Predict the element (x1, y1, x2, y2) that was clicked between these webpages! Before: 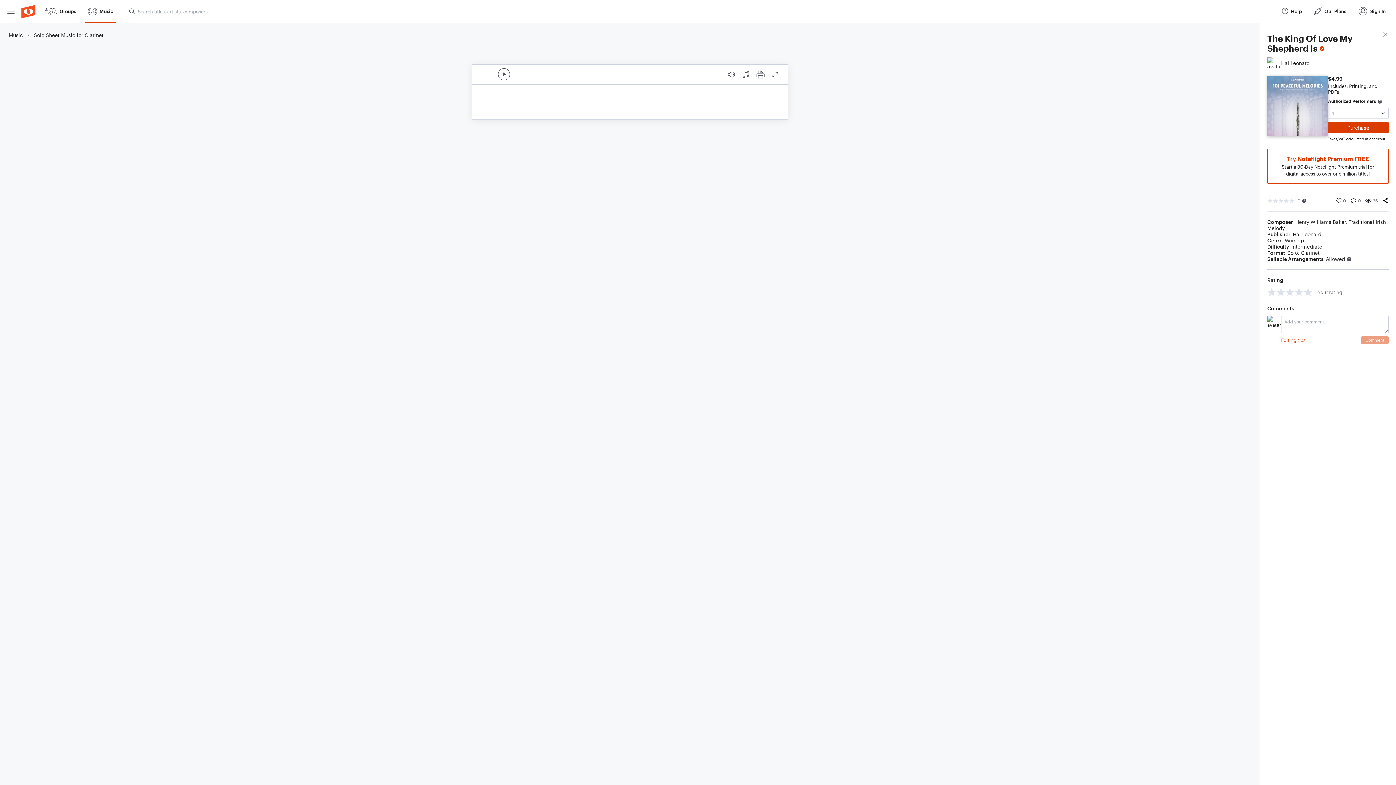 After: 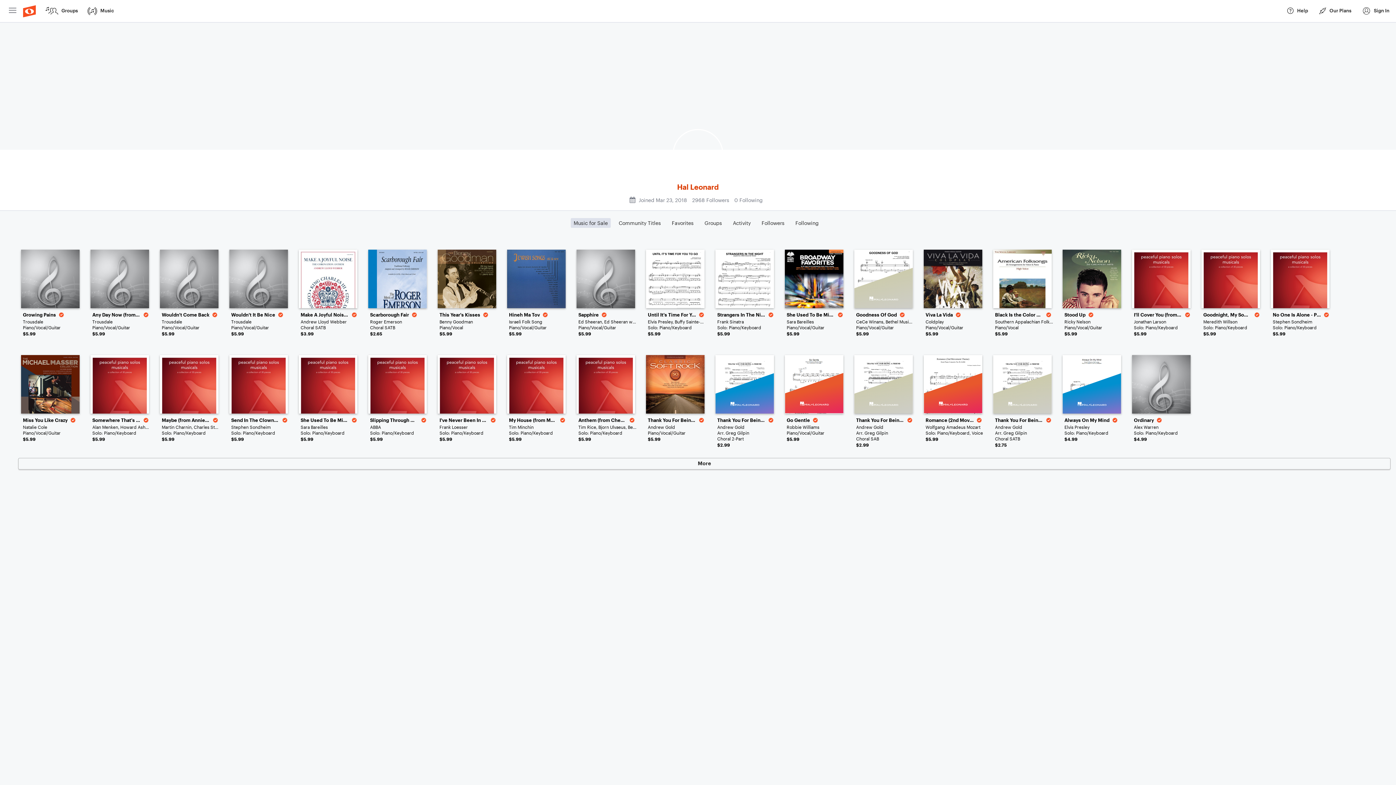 Action: label: Hal Leonard bbox: (1267, 57, 1310, 68)